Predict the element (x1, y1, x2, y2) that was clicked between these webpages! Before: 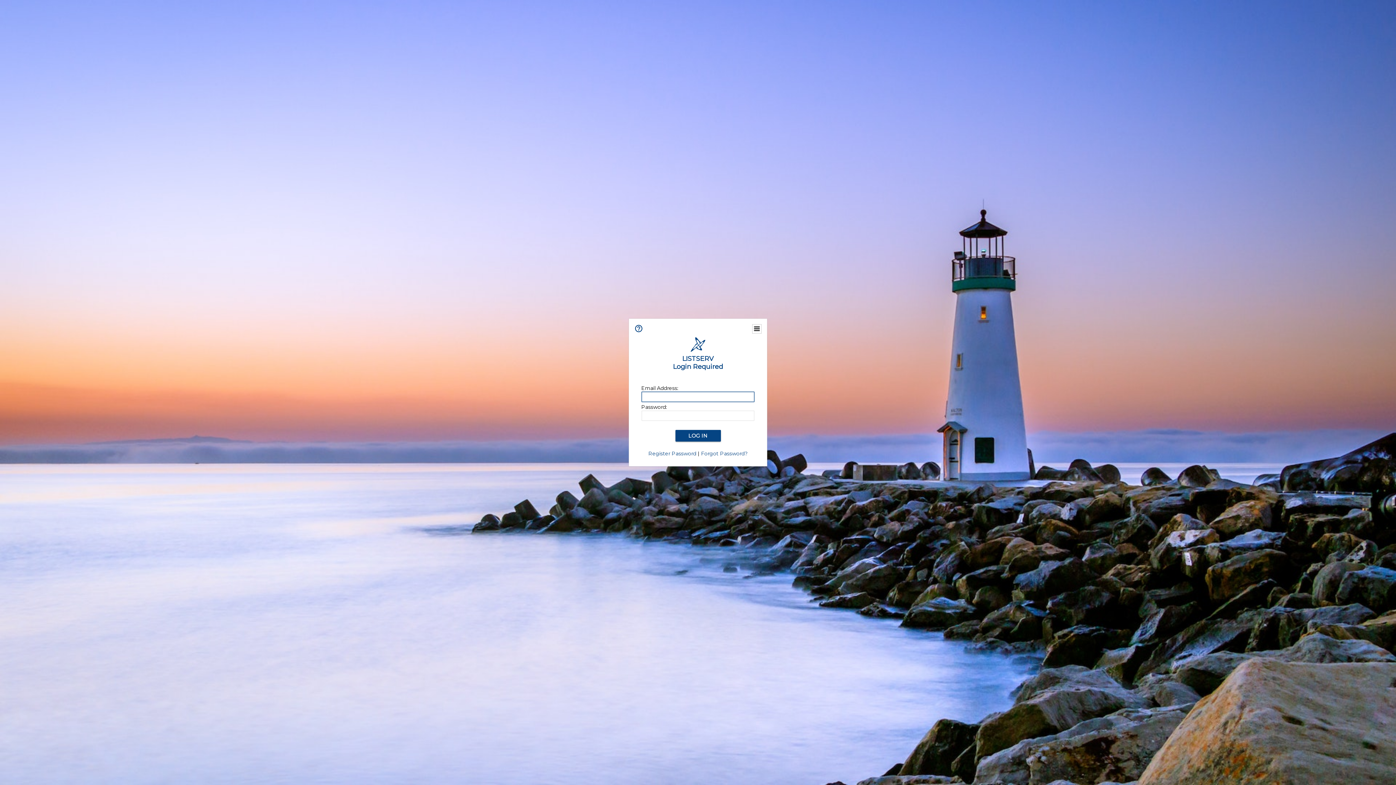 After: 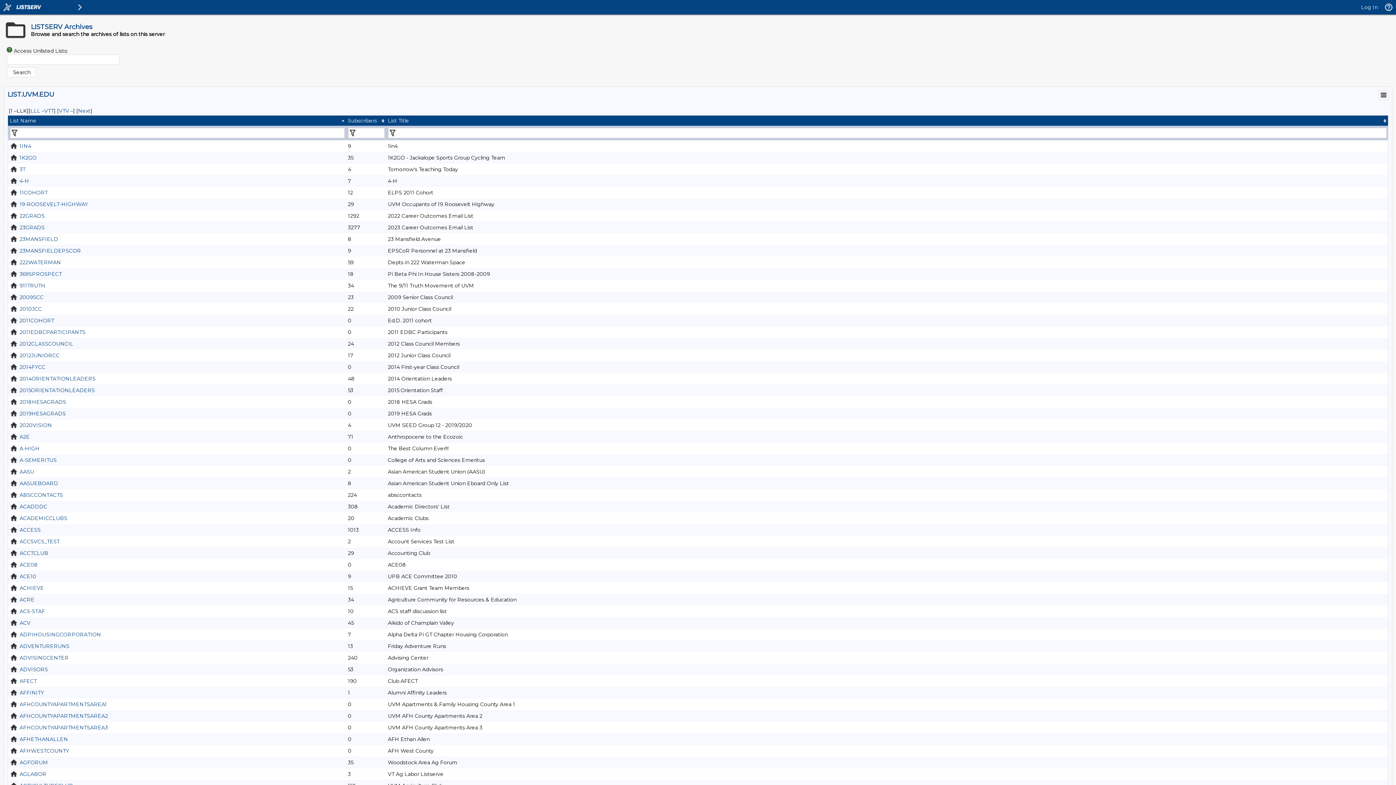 Action: bbox: (690, 346, 705, 353)